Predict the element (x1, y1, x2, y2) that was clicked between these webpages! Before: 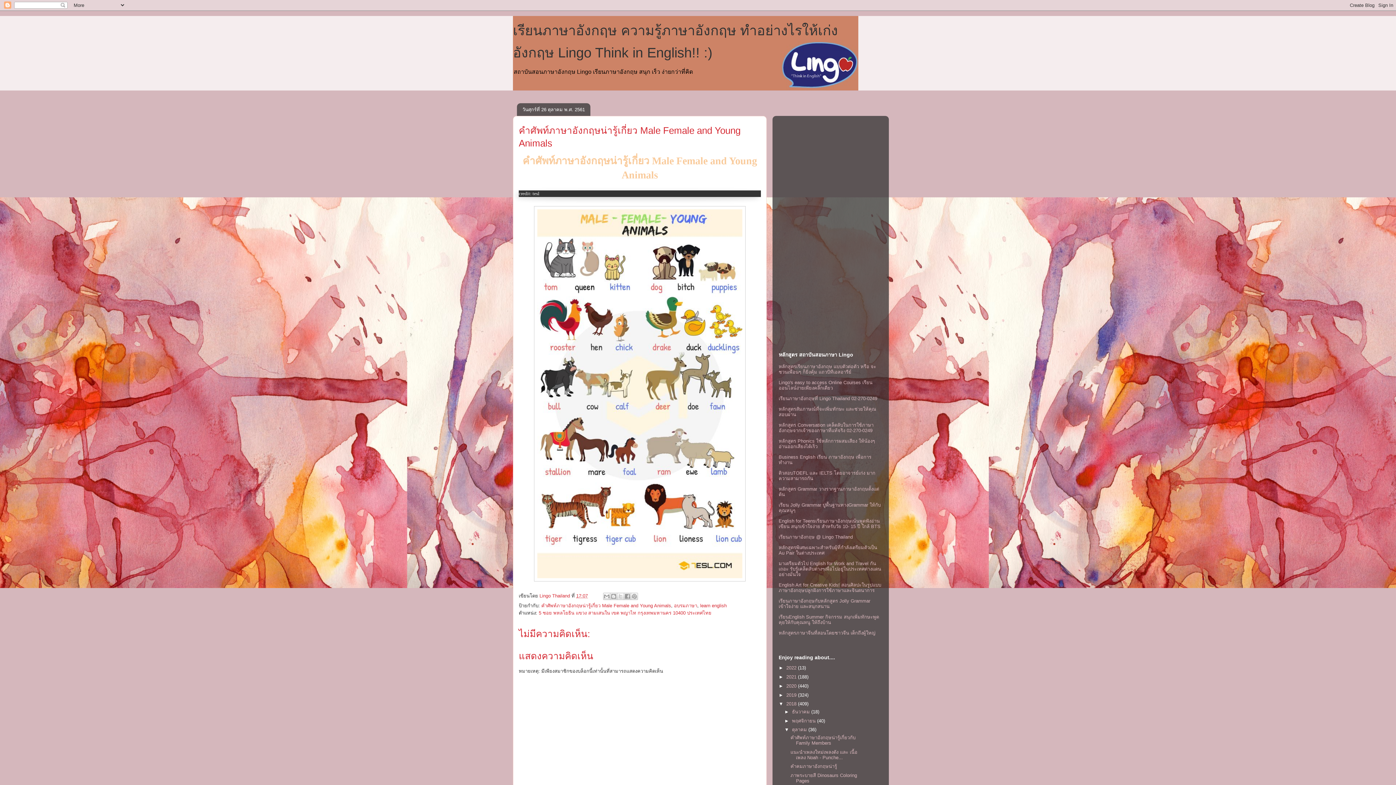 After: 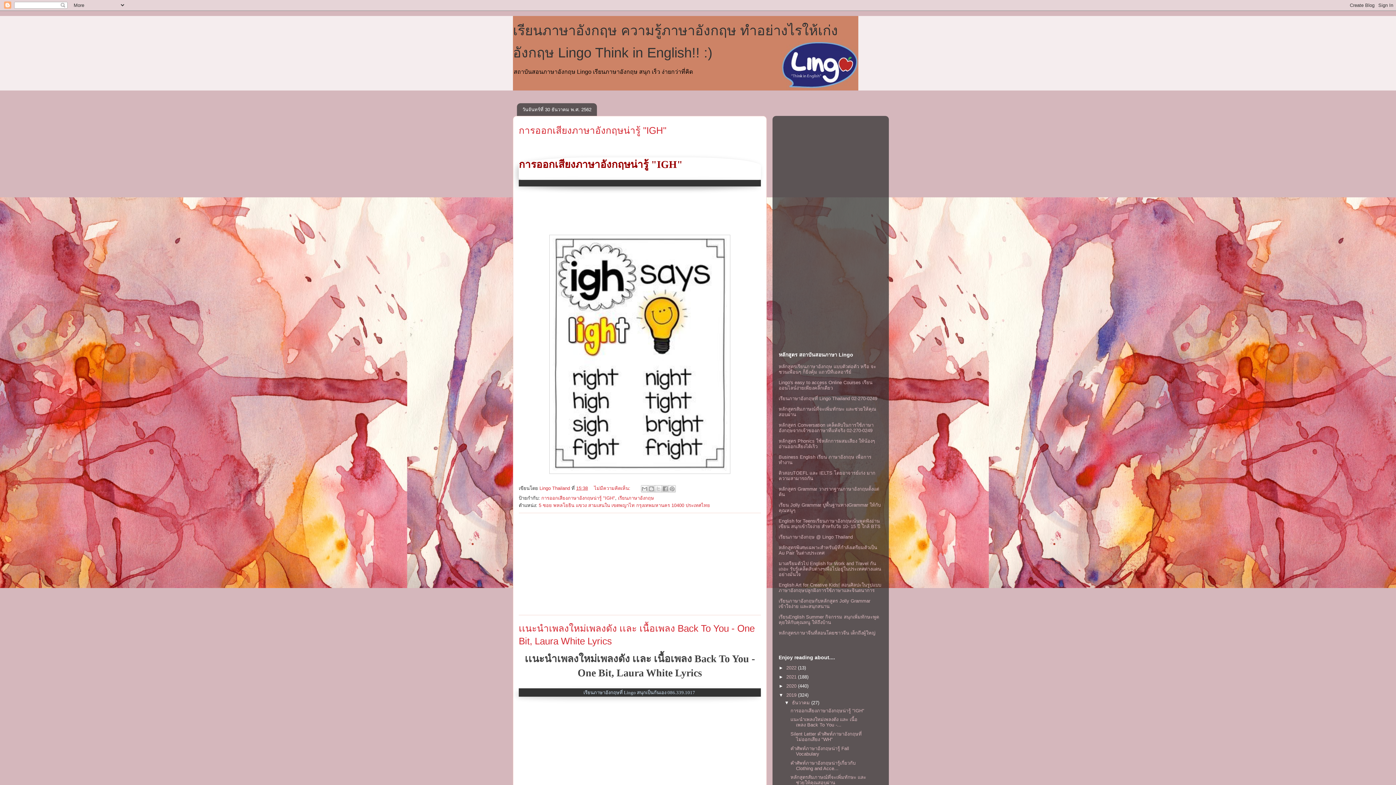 Action: label: 2019  bbox: (786, 692, 798, 698)